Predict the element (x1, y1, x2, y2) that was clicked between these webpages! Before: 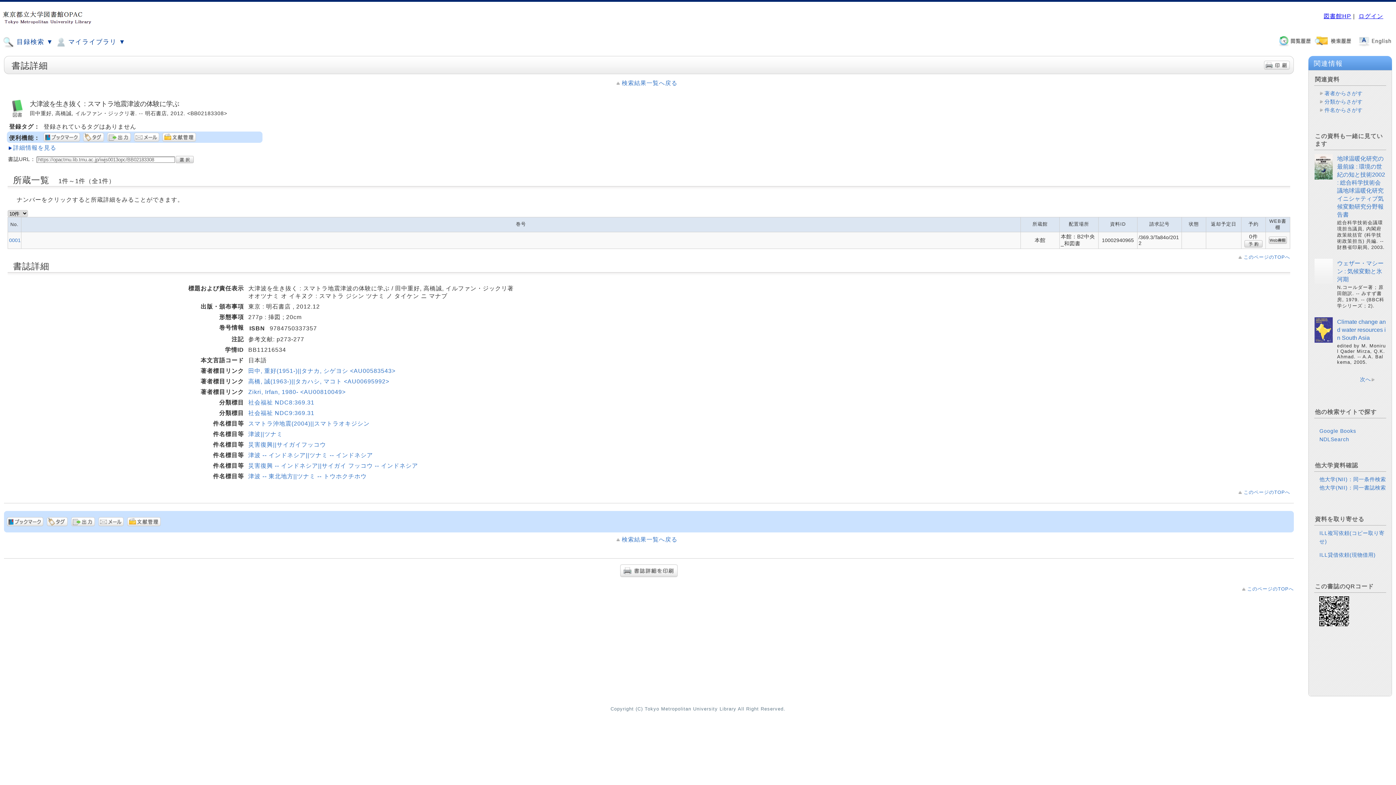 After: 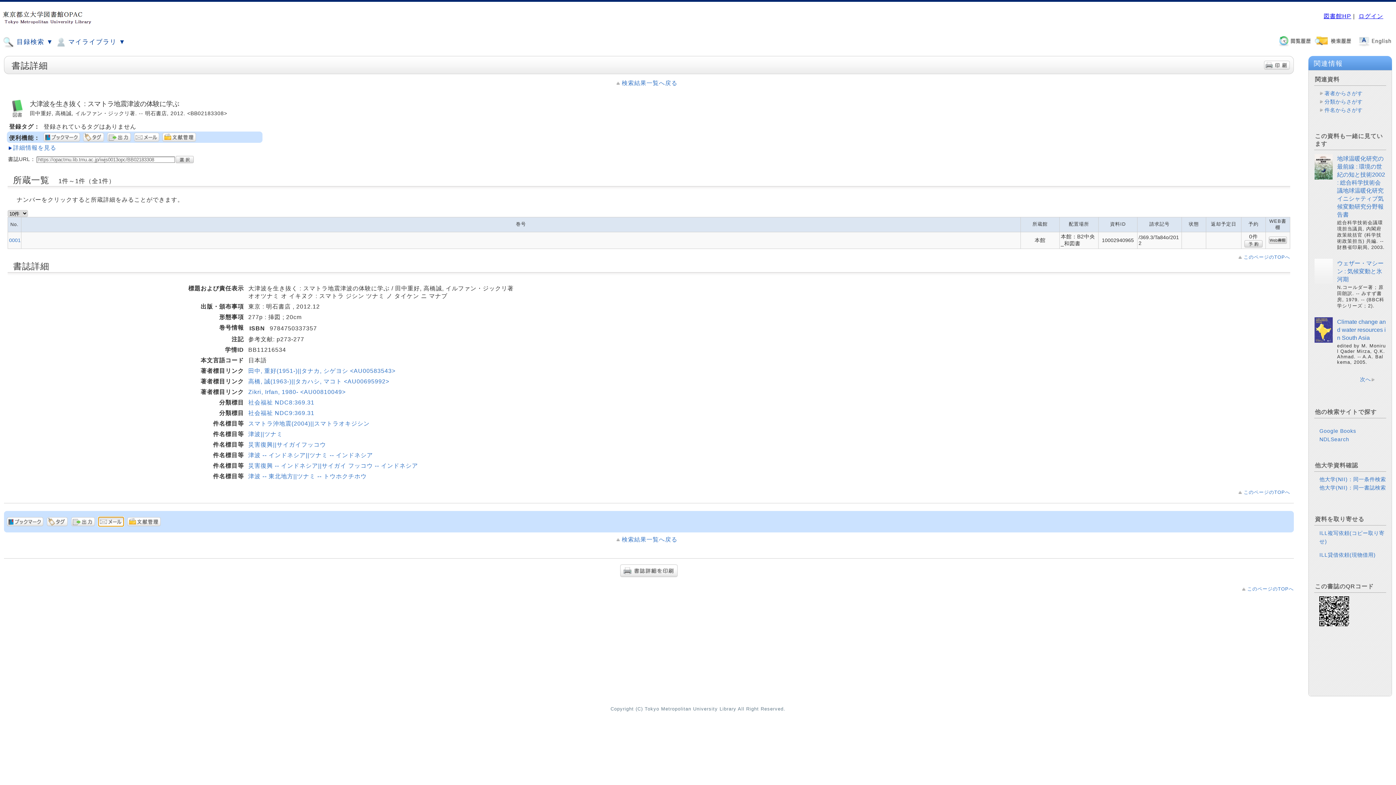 Action: bbox: (98, 517, 123, 526)